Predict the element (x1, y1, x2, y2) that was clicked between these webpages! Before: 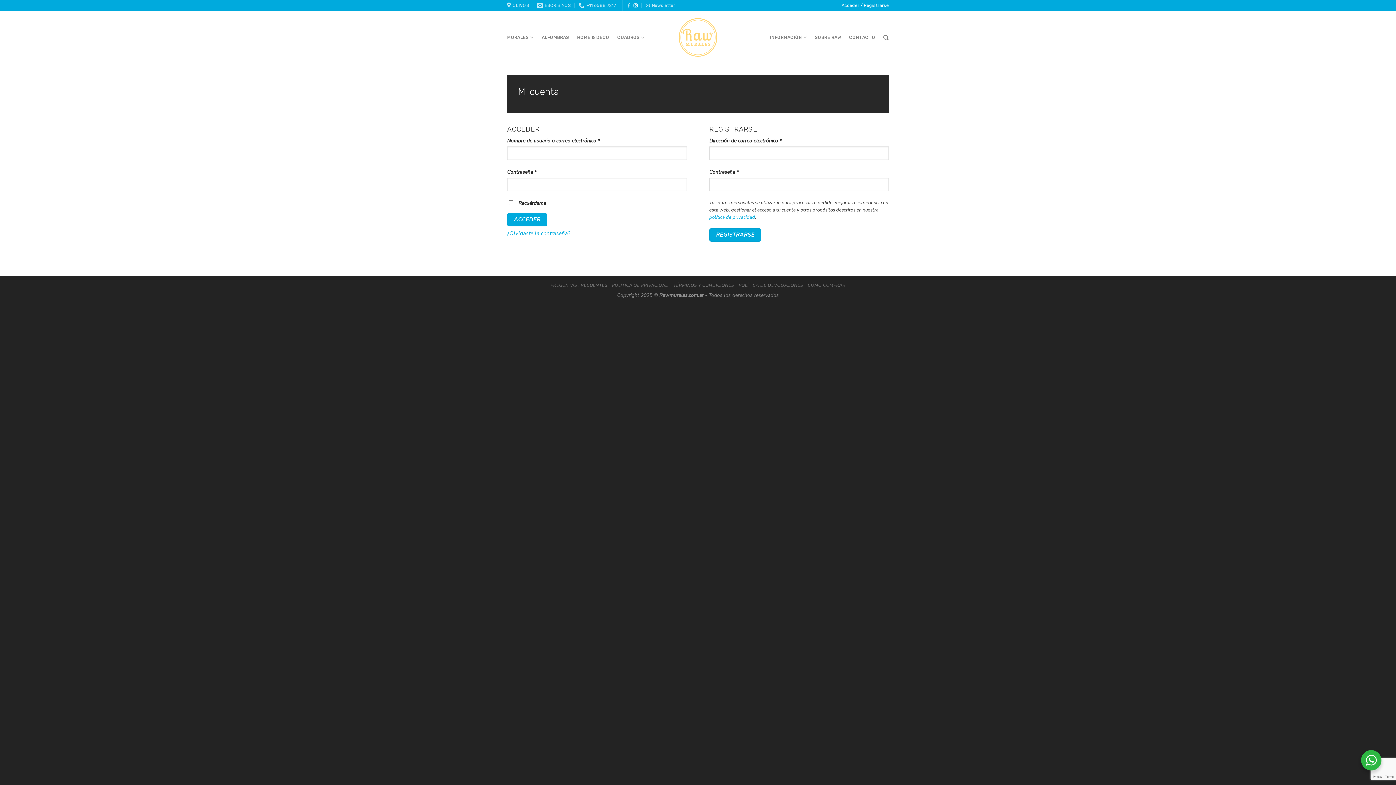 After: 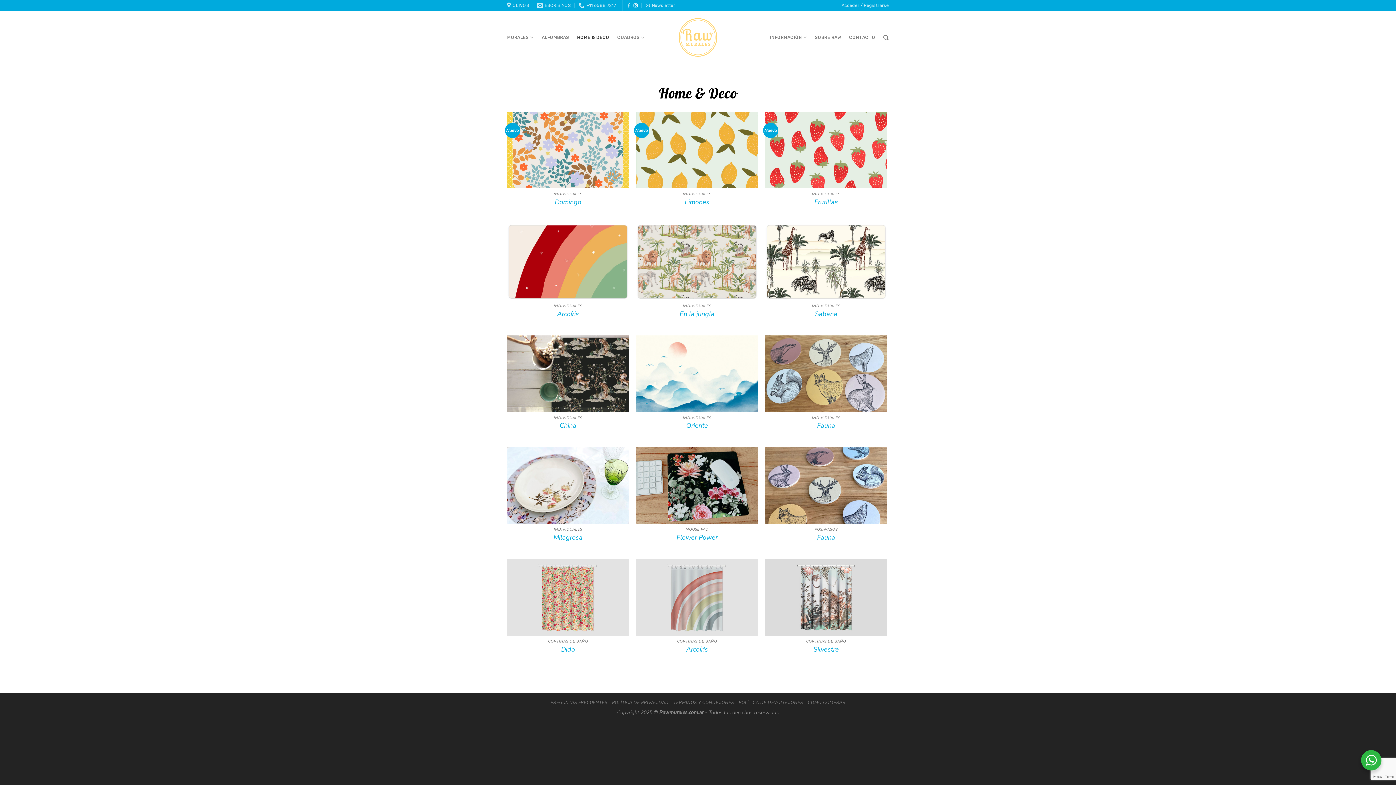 Action: label: HOME & DECO bbox: (577, 30, 609, 44)